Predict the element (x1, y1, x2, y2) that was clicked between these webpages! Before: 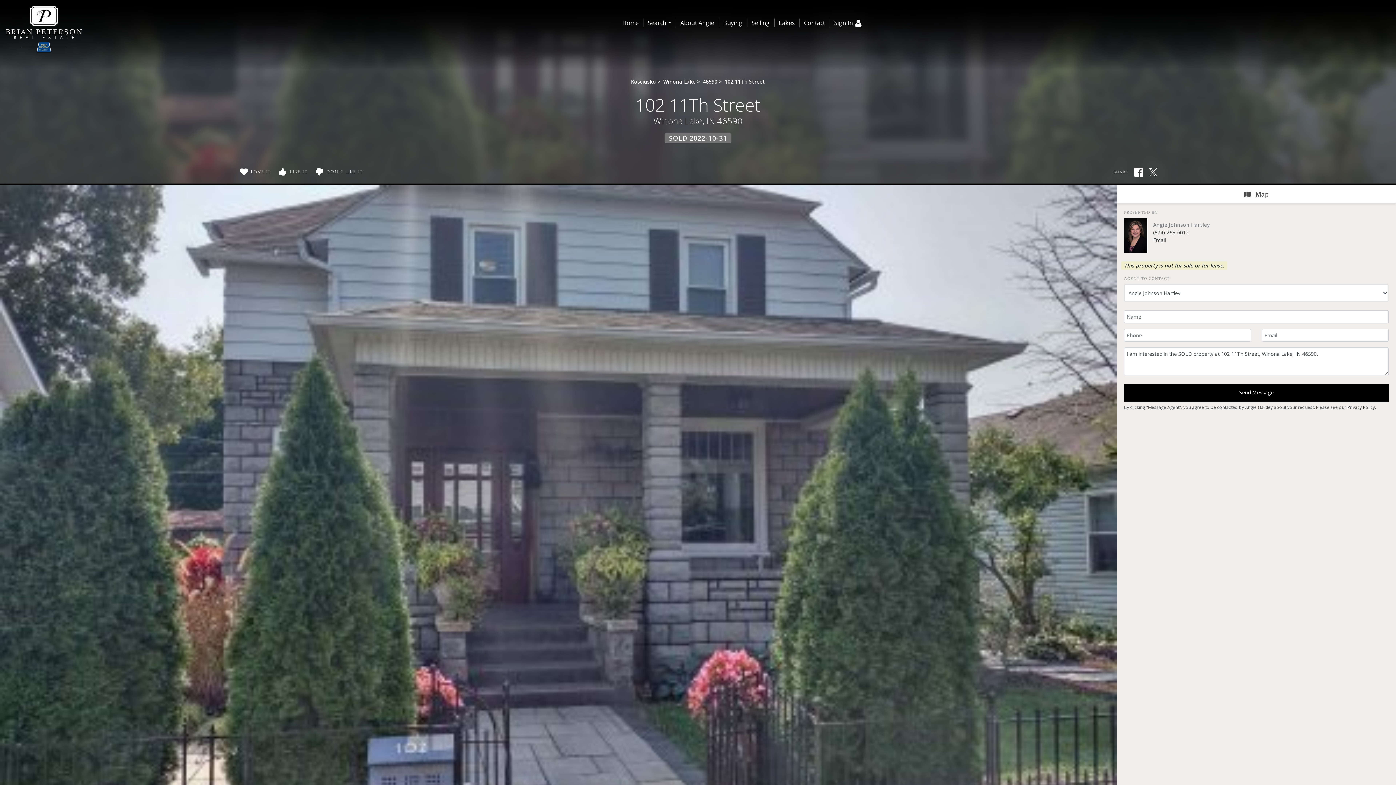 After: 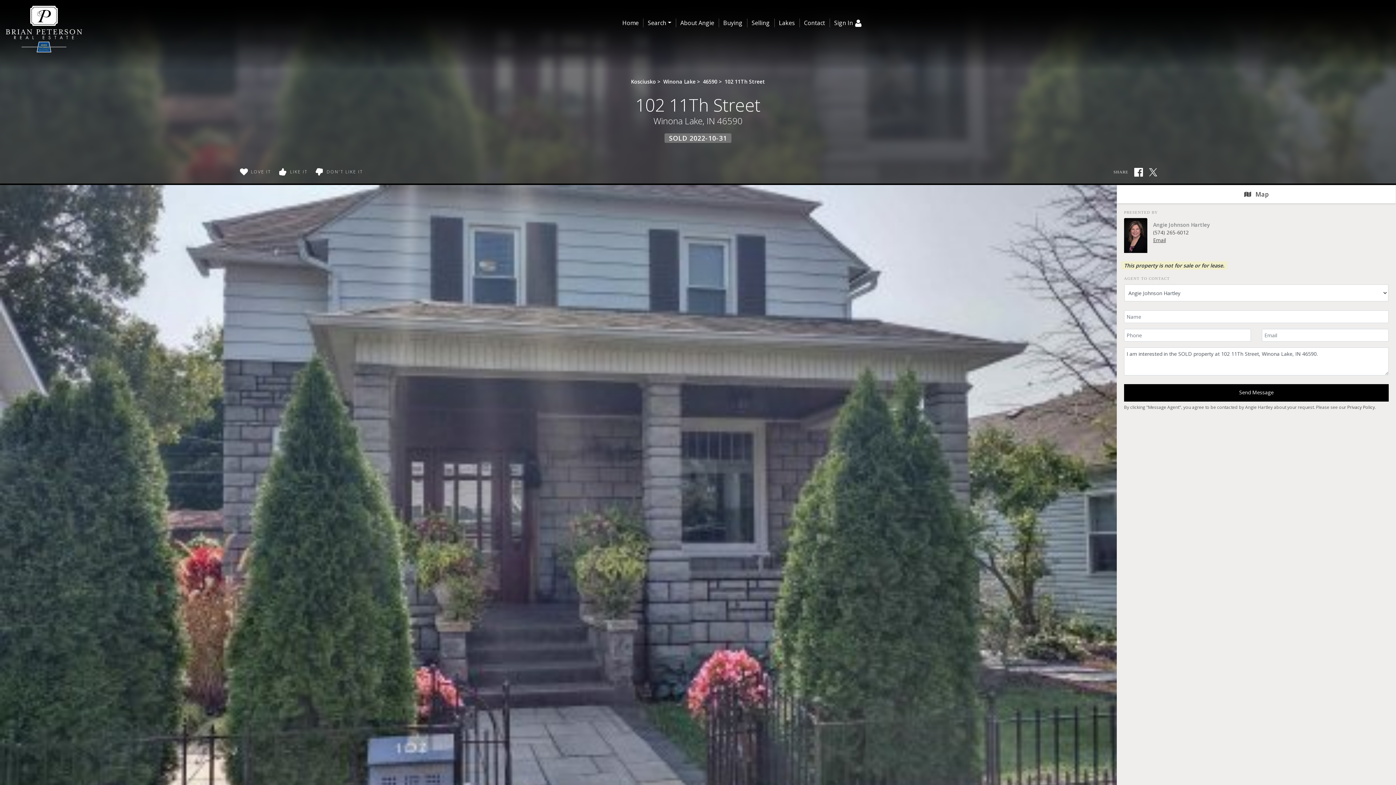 Action: bbox: (1153, 236, 1166, 243) label: Email